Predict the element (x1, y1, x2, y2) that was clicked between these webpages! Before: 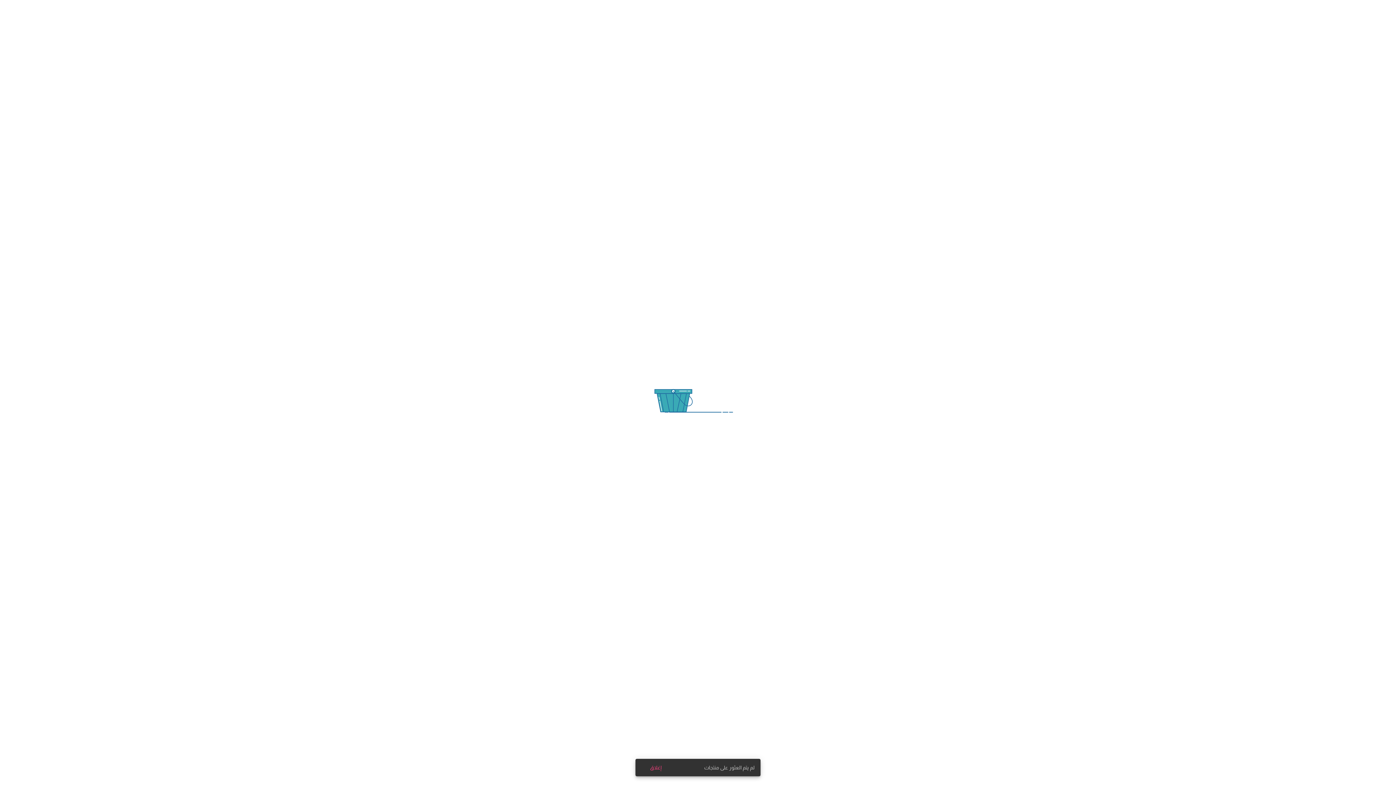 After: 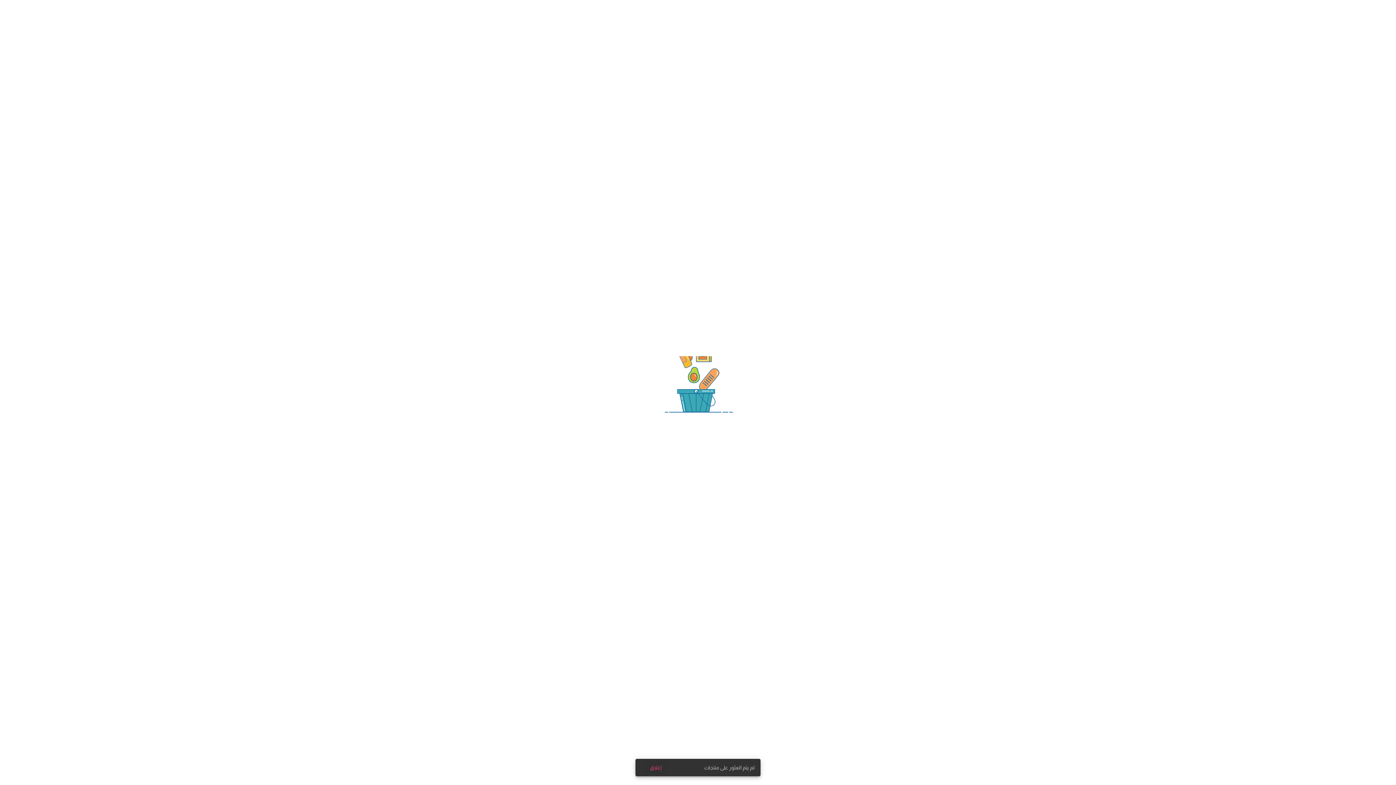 Action: label: إغلاق bbox: (655, 762, 673, 773)